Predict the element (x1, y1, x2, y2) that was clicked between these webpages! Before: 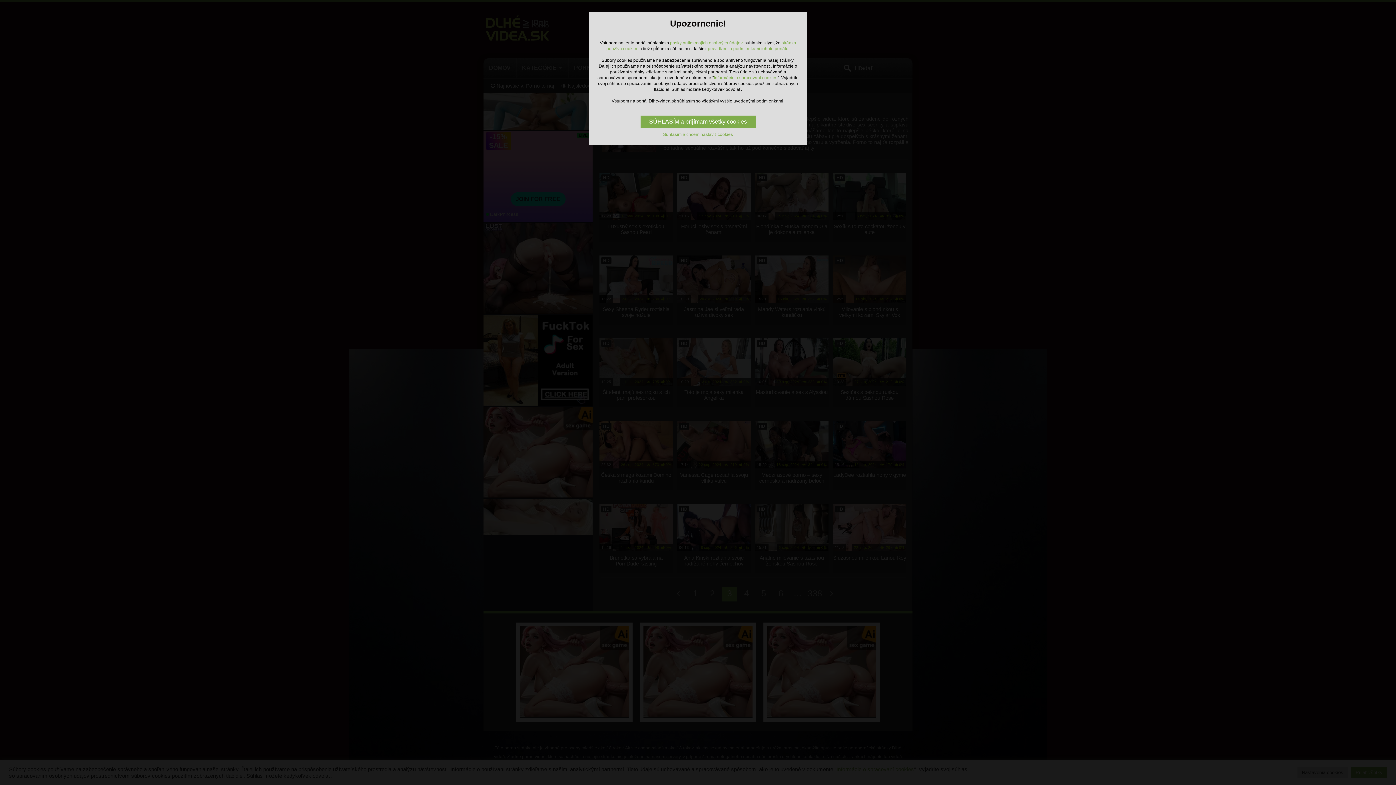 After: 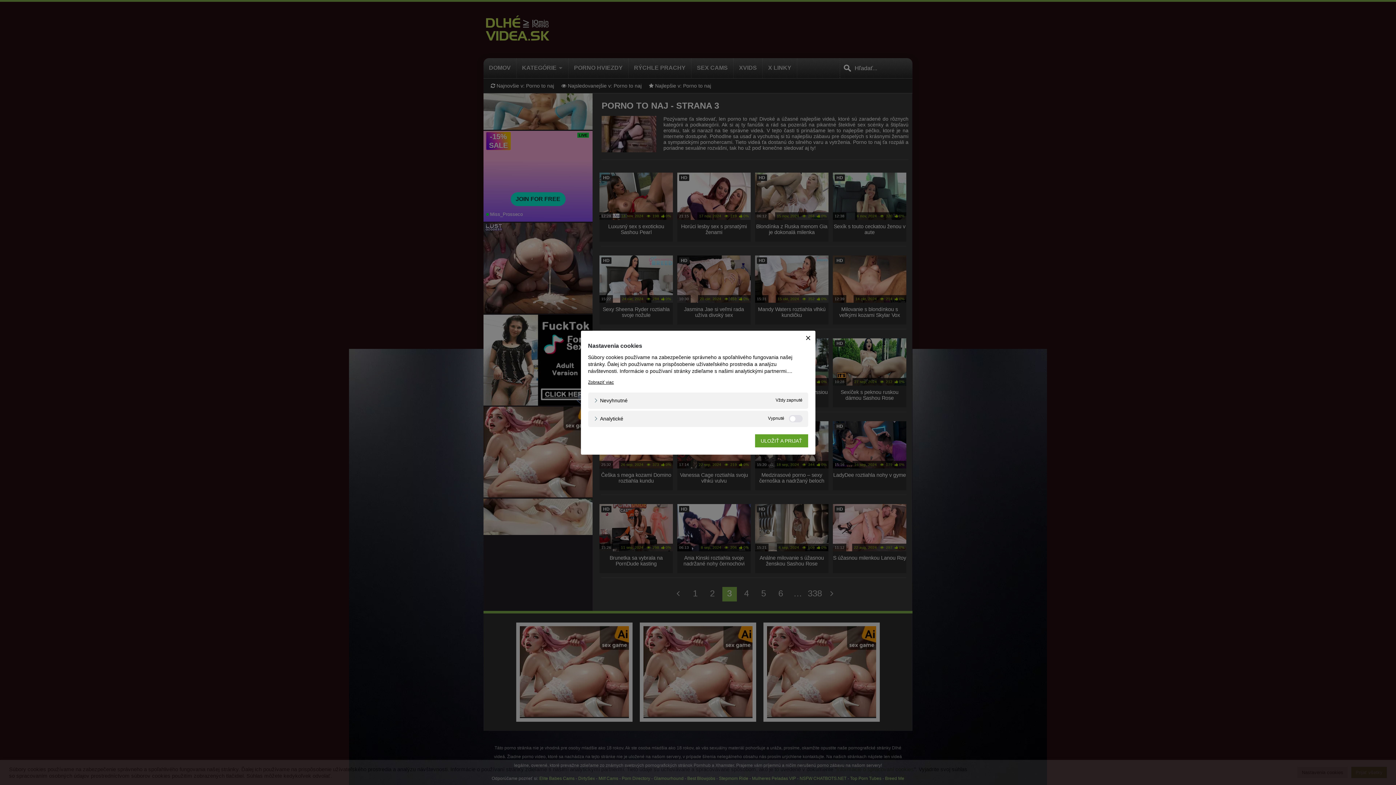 Action: bbox: (663, 132, 733, 137) label: Súhlasím a chcem nastaviť cookies